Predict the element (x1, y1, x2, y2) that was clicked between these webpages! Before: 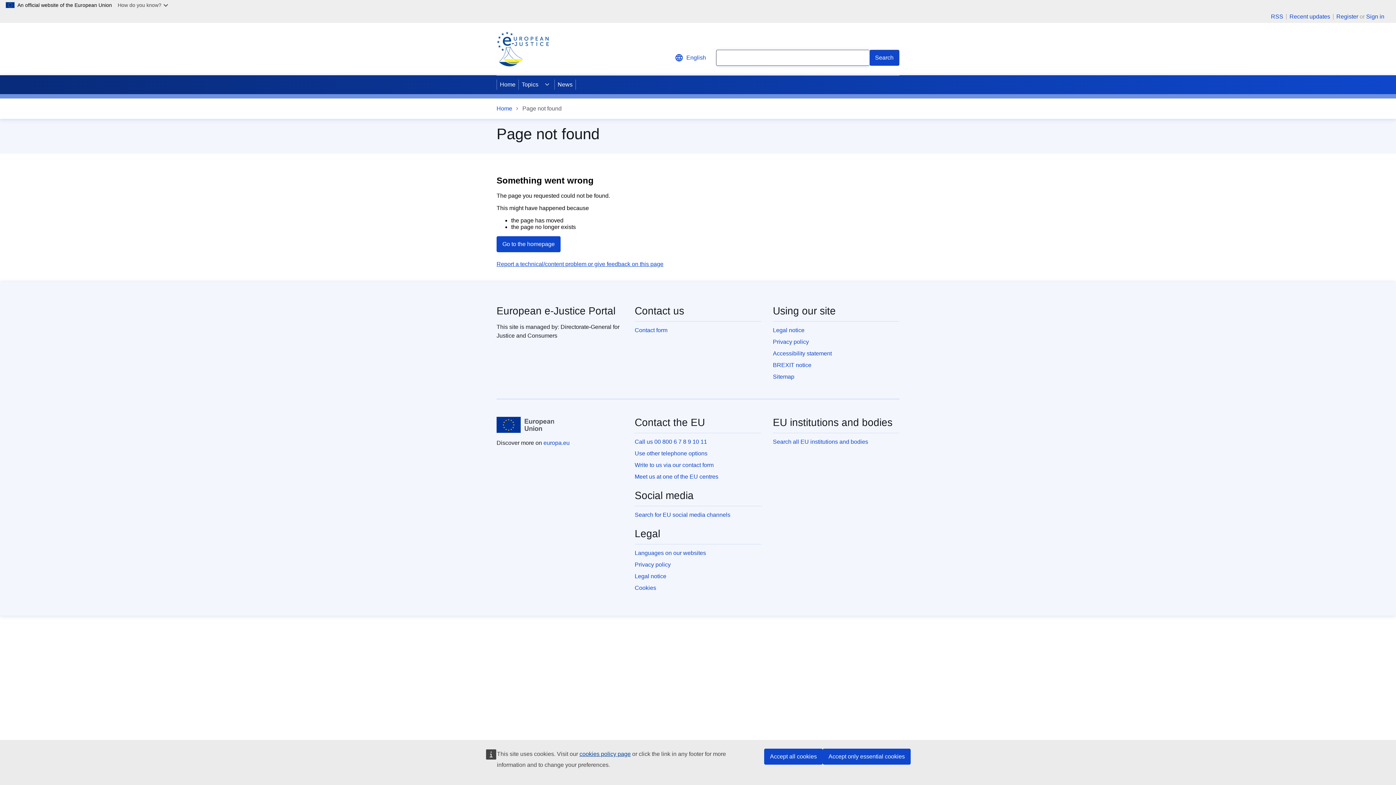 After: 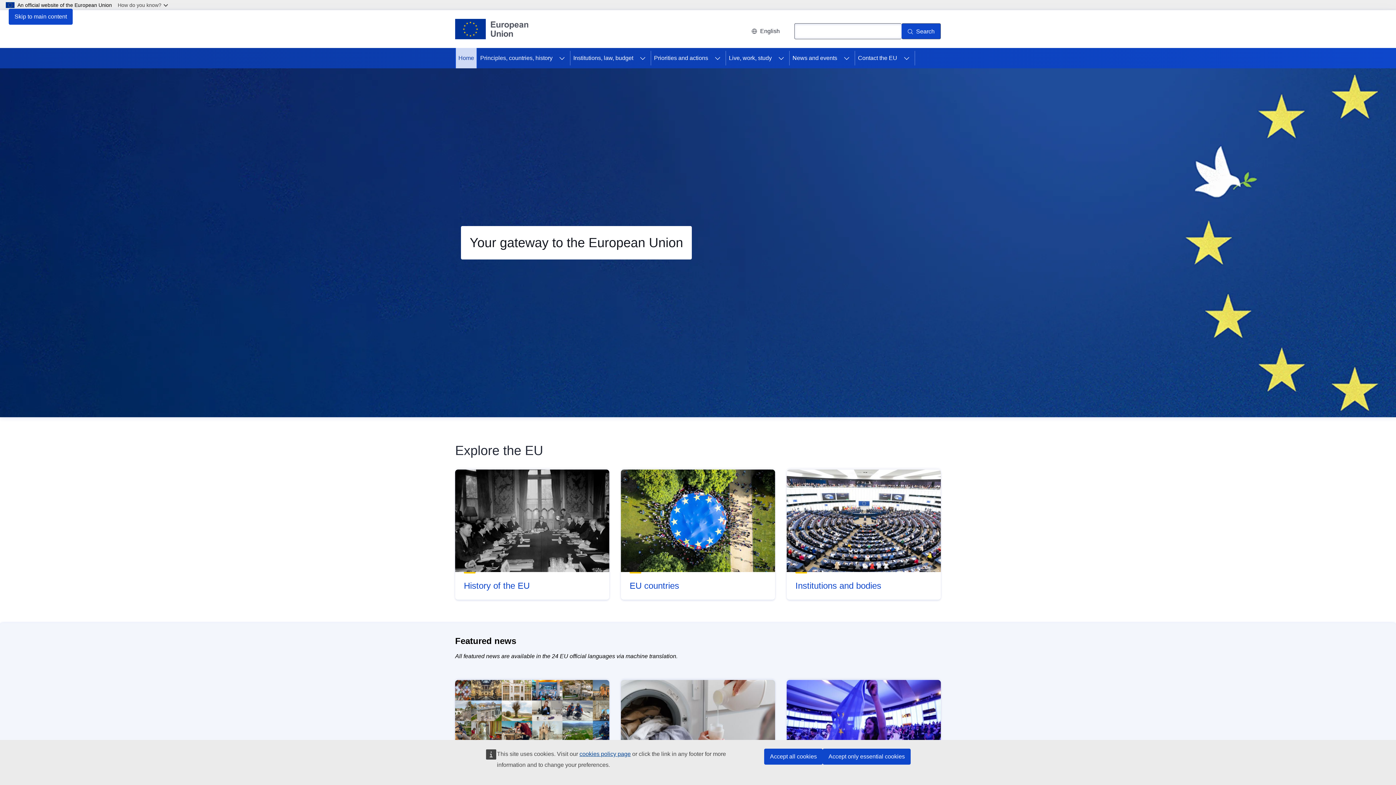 Action: bbox: (543, 439, 569, 446) label: europa.eu